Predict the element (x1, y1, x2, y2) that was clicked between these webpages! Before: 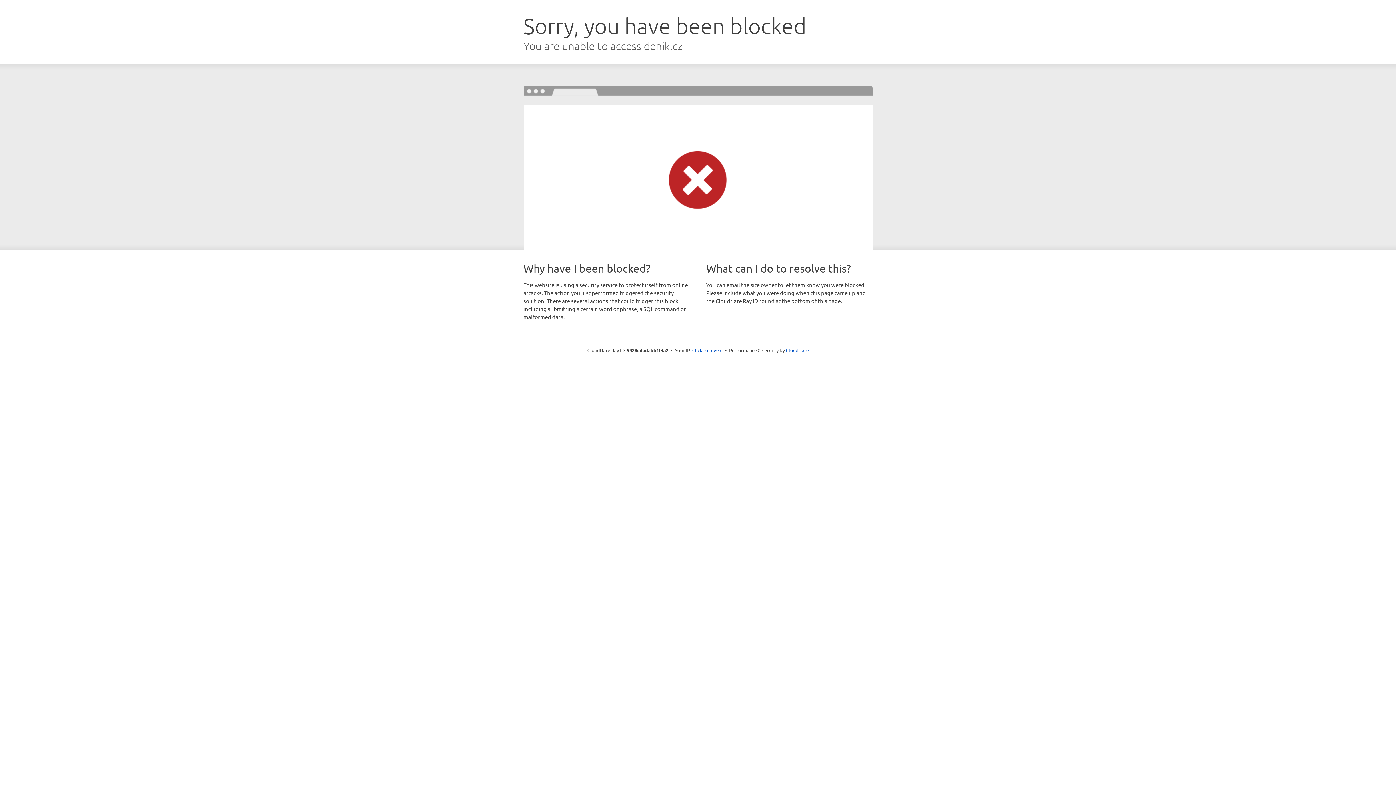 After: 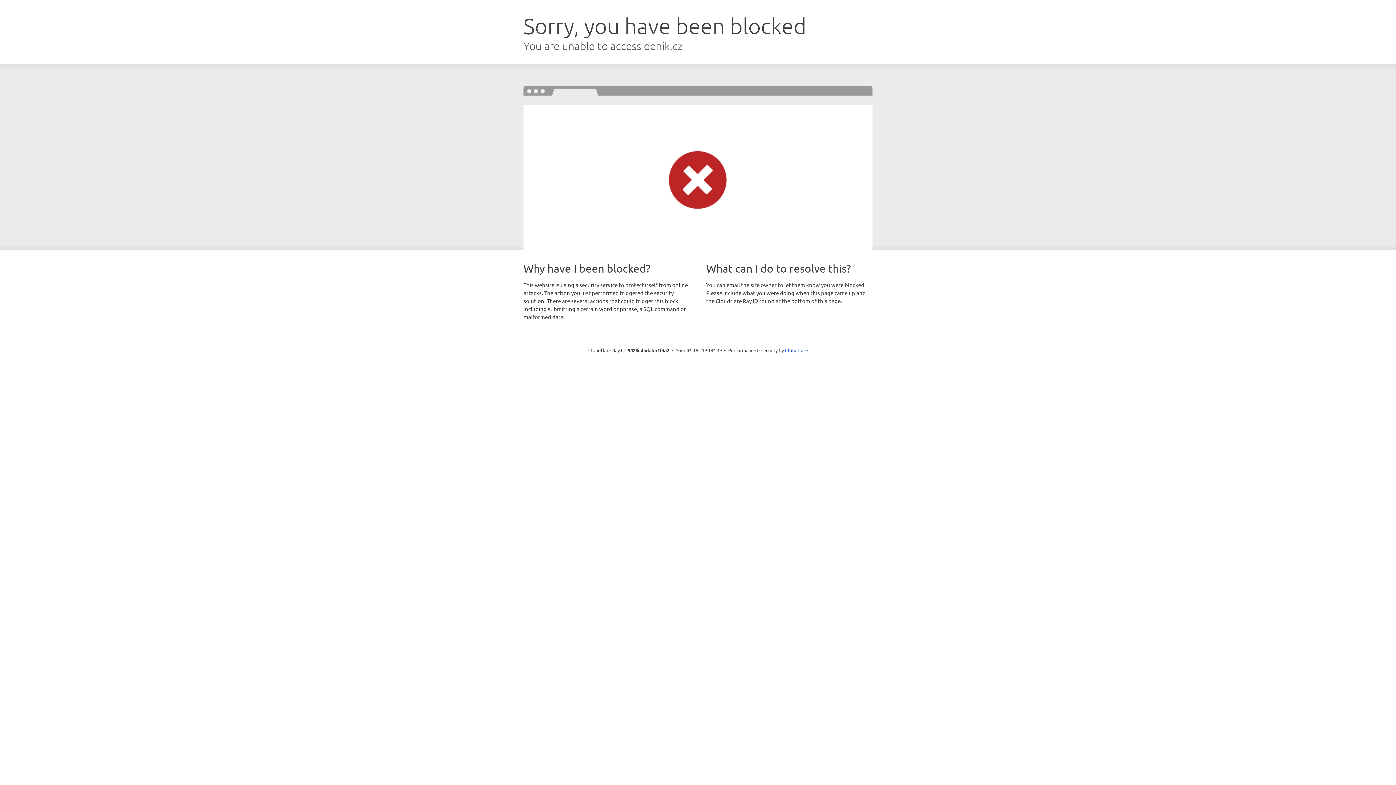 Action: label: Click to reveal bbox: (692, 346, 722, 353)